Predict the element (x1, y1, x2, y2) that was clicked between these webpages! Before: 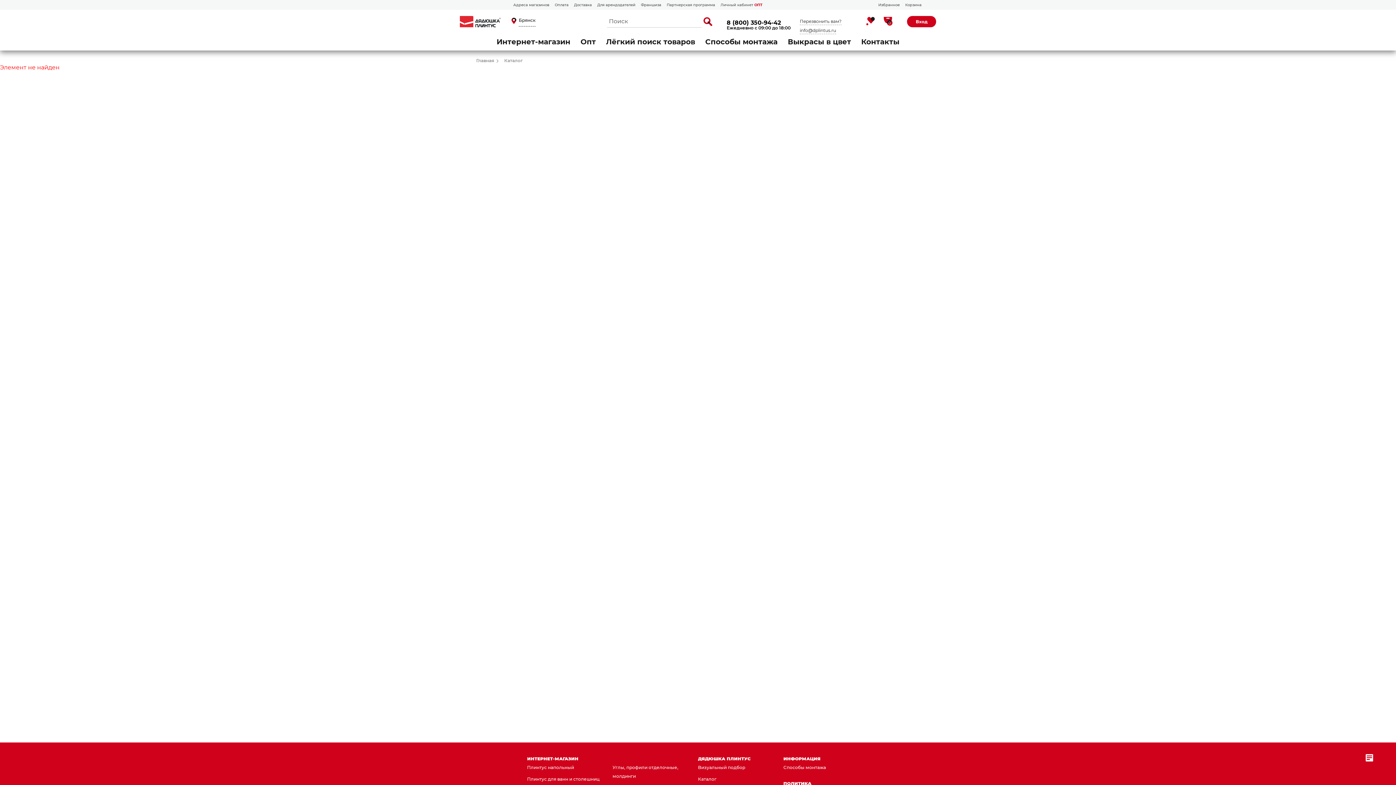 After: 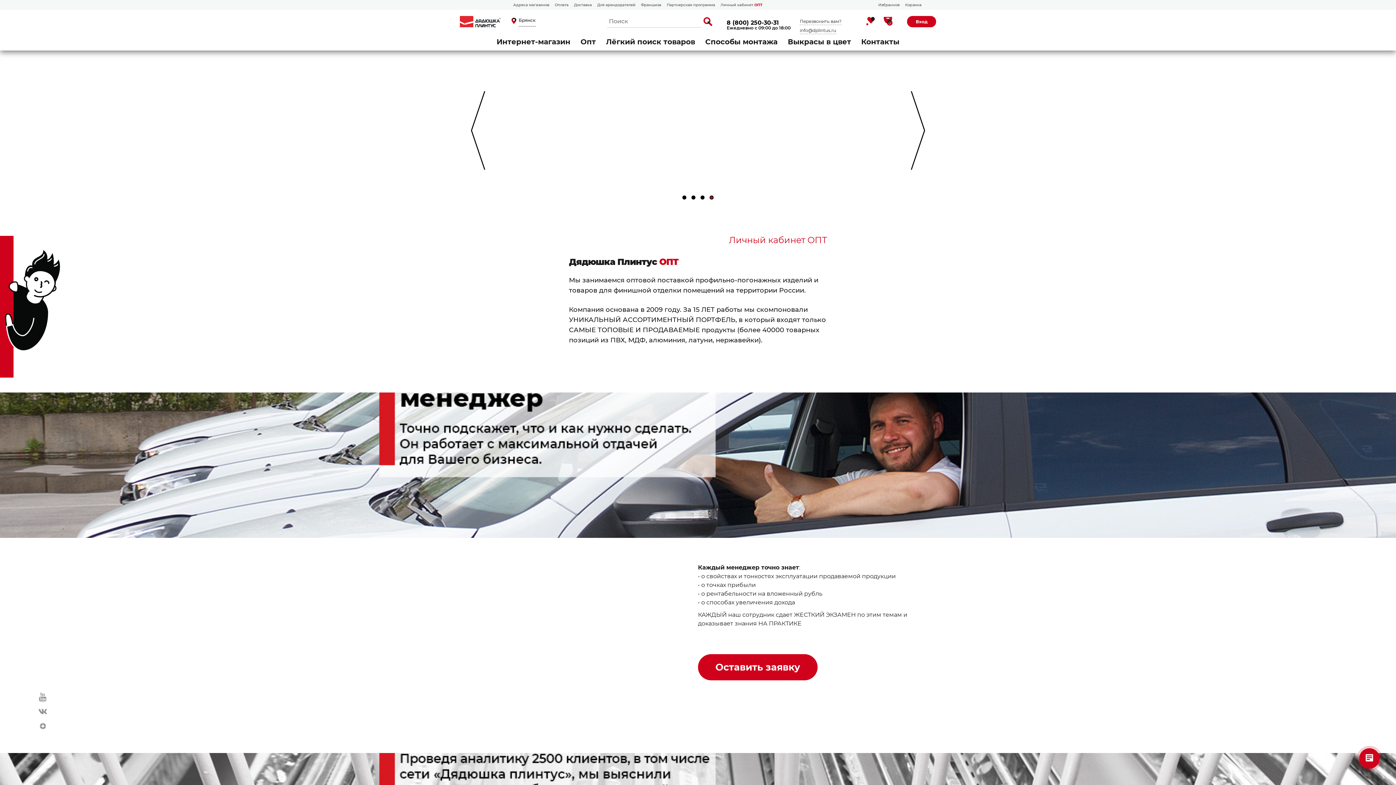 Action: bbox: (576, 33, 600, 50) label: Опт